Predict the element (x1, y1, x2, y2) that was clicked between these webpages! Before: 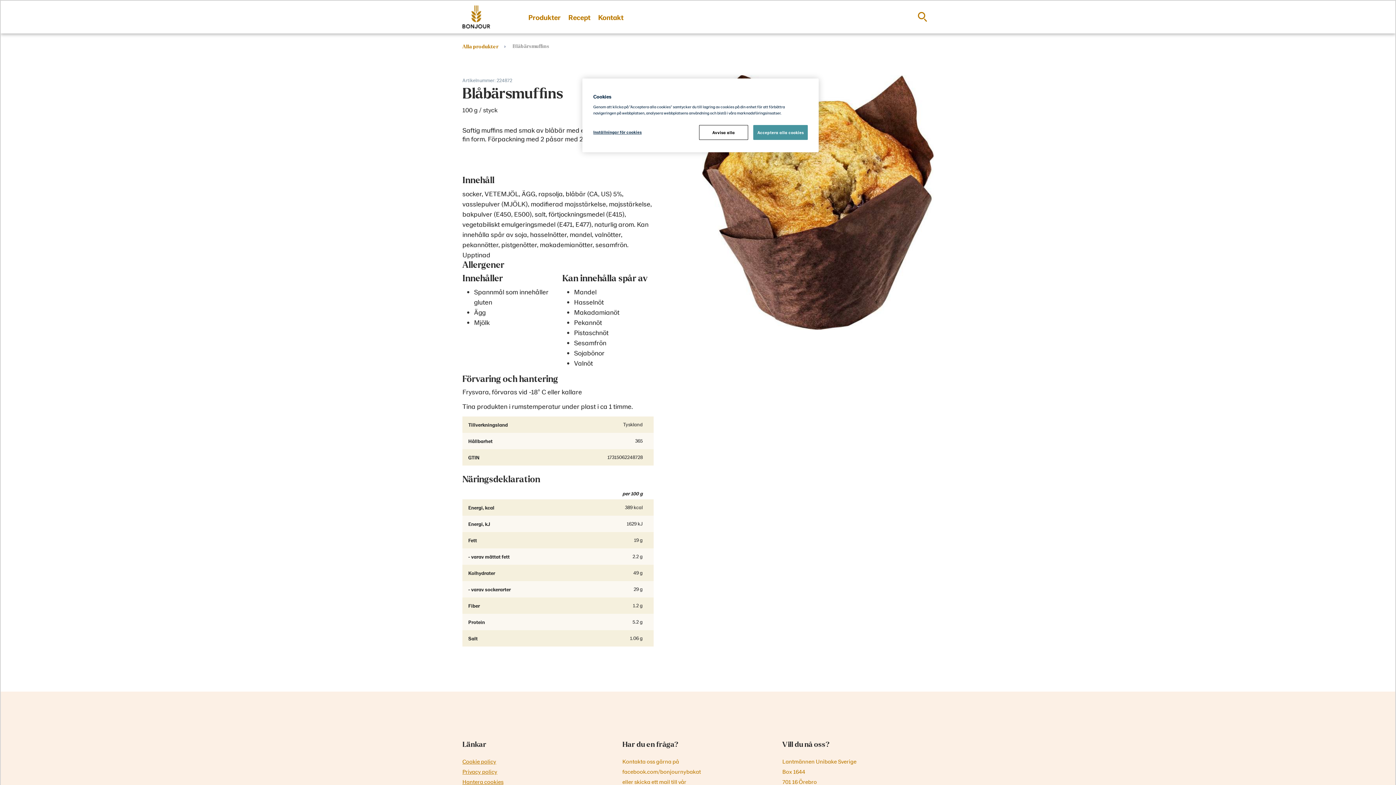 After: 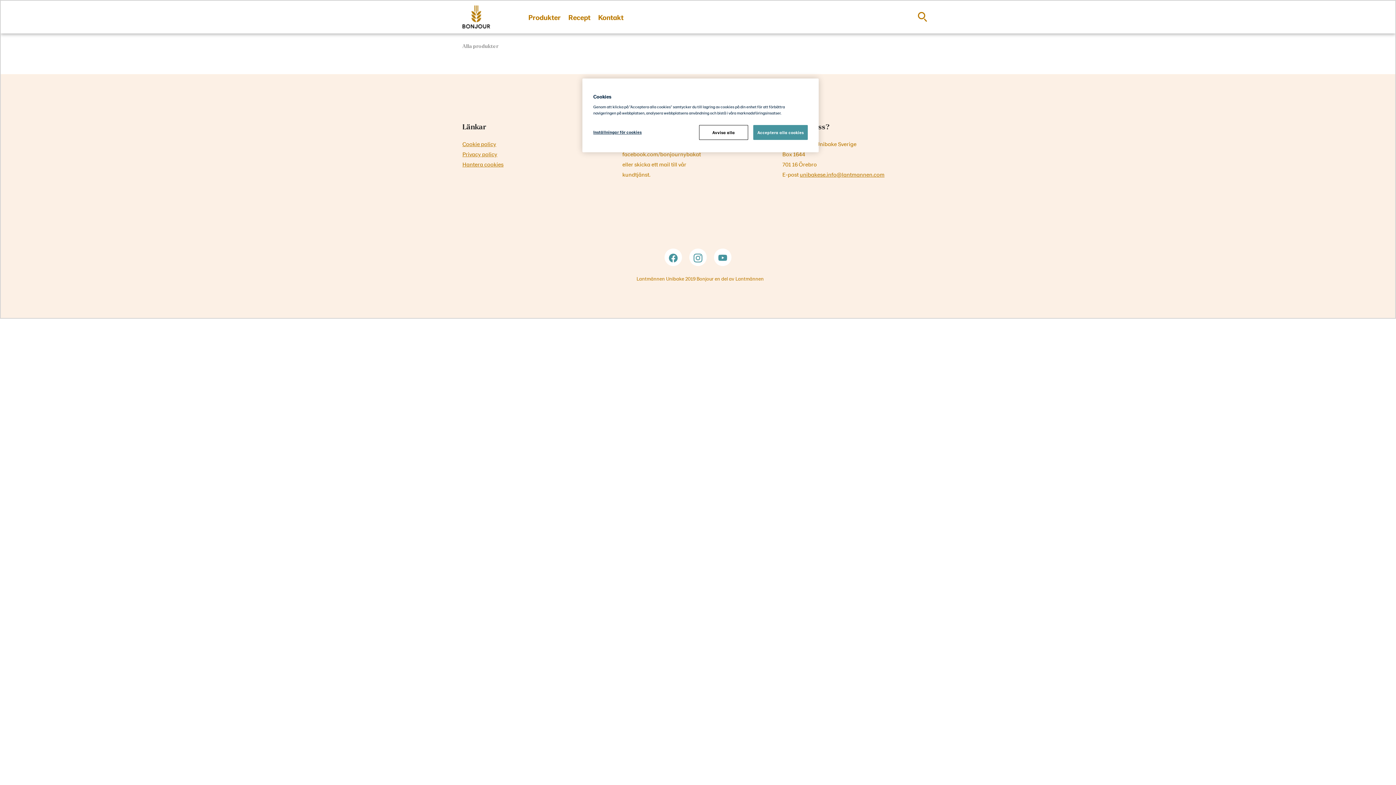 Action: label: Alla produkter bbox: (462, 44, 498, 49)